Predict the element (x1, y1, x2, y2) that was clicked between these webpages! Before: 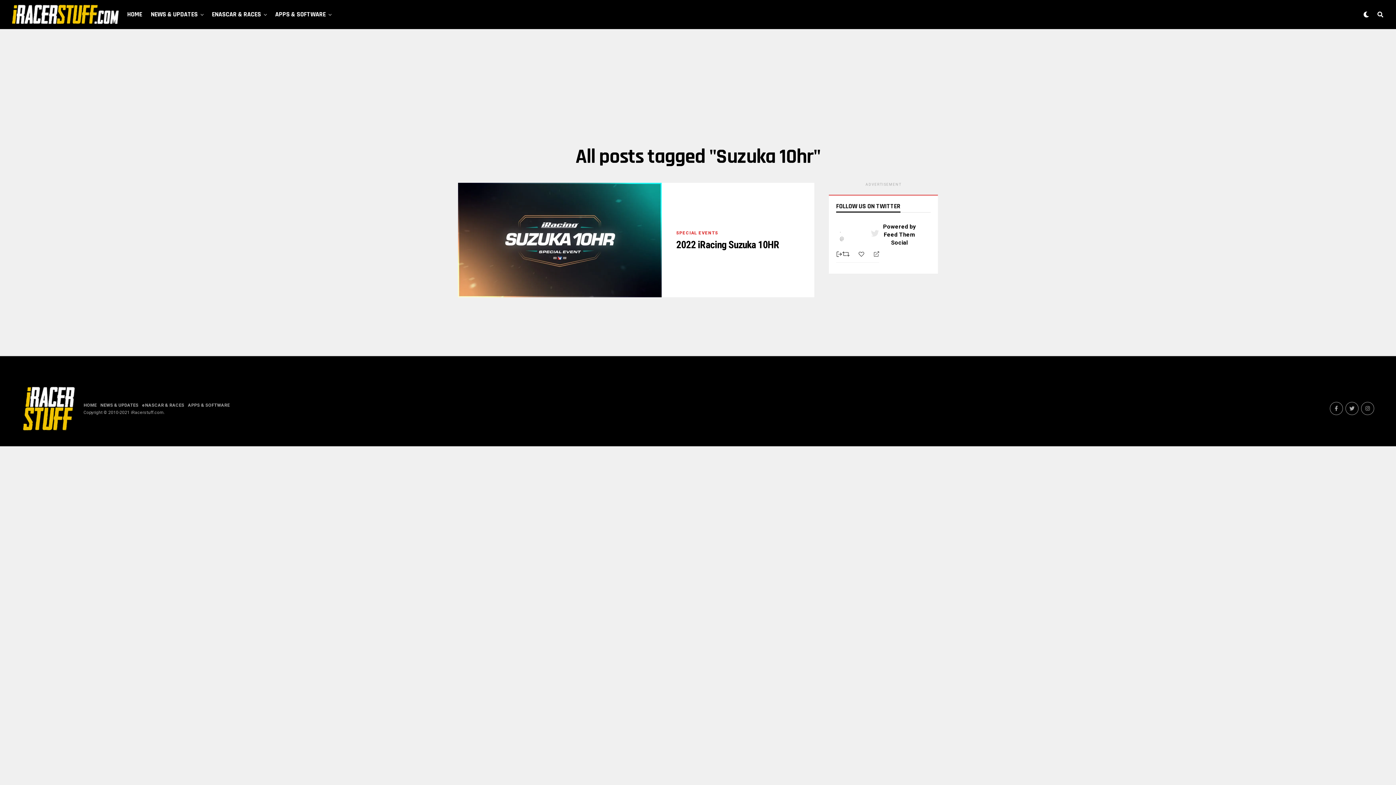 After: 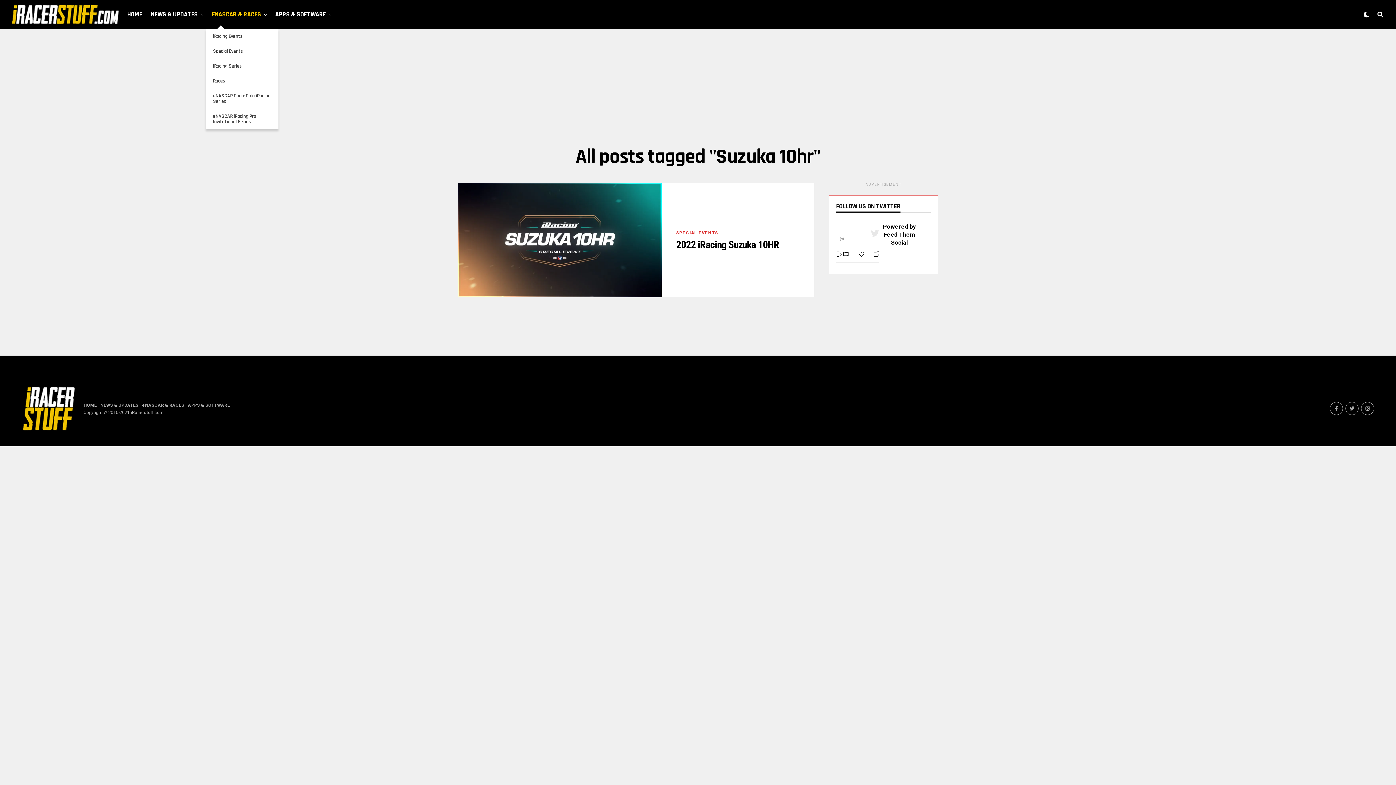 Action: bbox: (208, 0, 264, 29) label: ENASCAR & RACES